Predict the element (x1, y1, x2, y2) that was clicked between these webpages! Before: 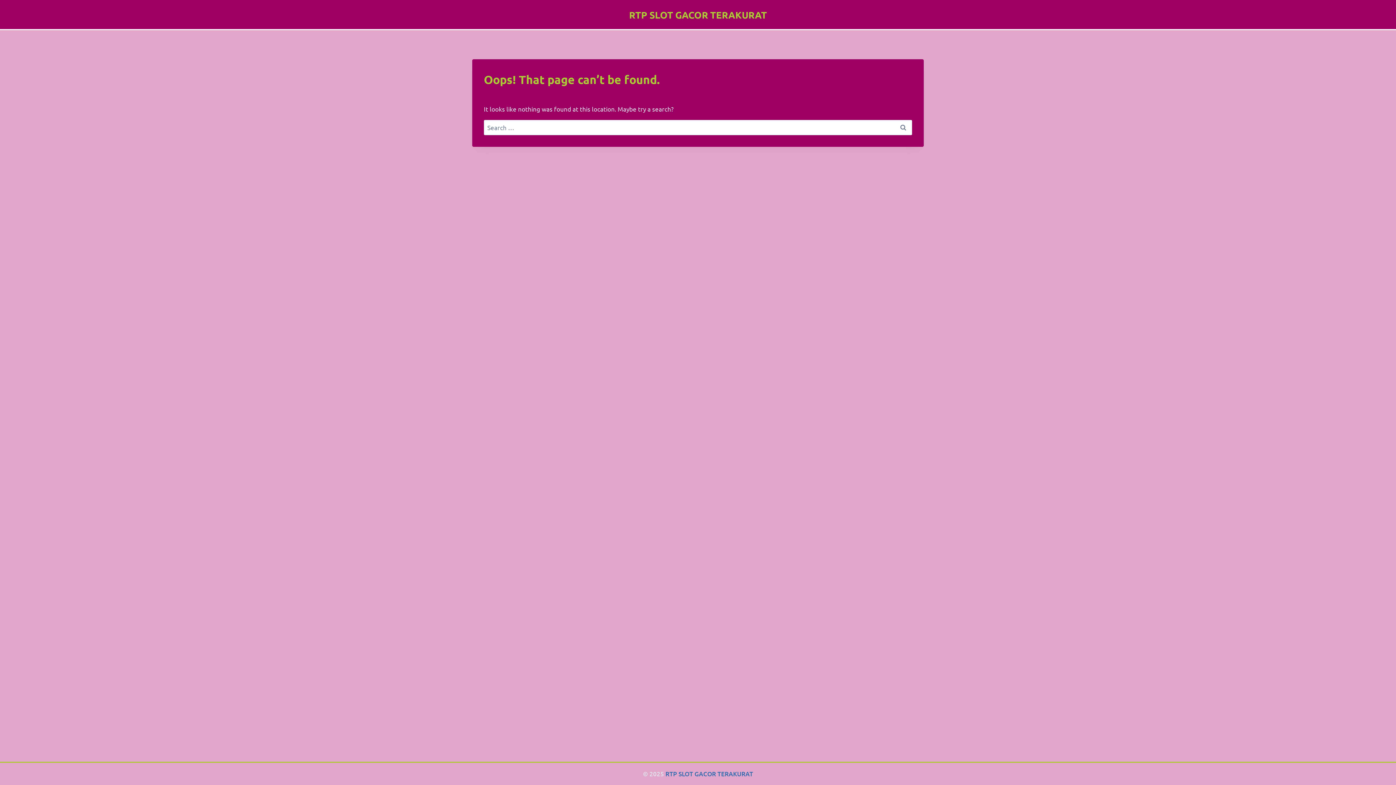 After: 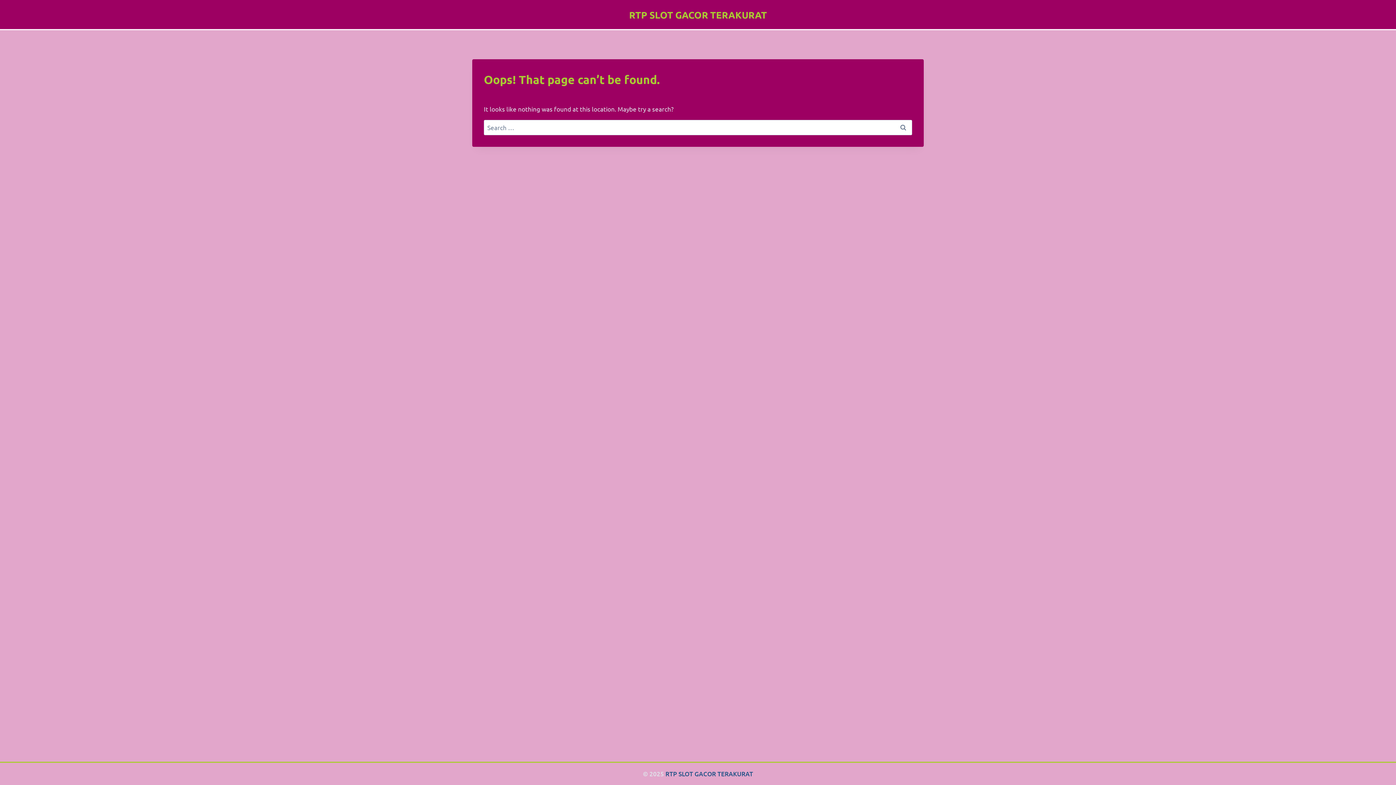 Action: bbox: (665, 770, 753, 778) label: RTP SLOT GACOR TERAKURAT